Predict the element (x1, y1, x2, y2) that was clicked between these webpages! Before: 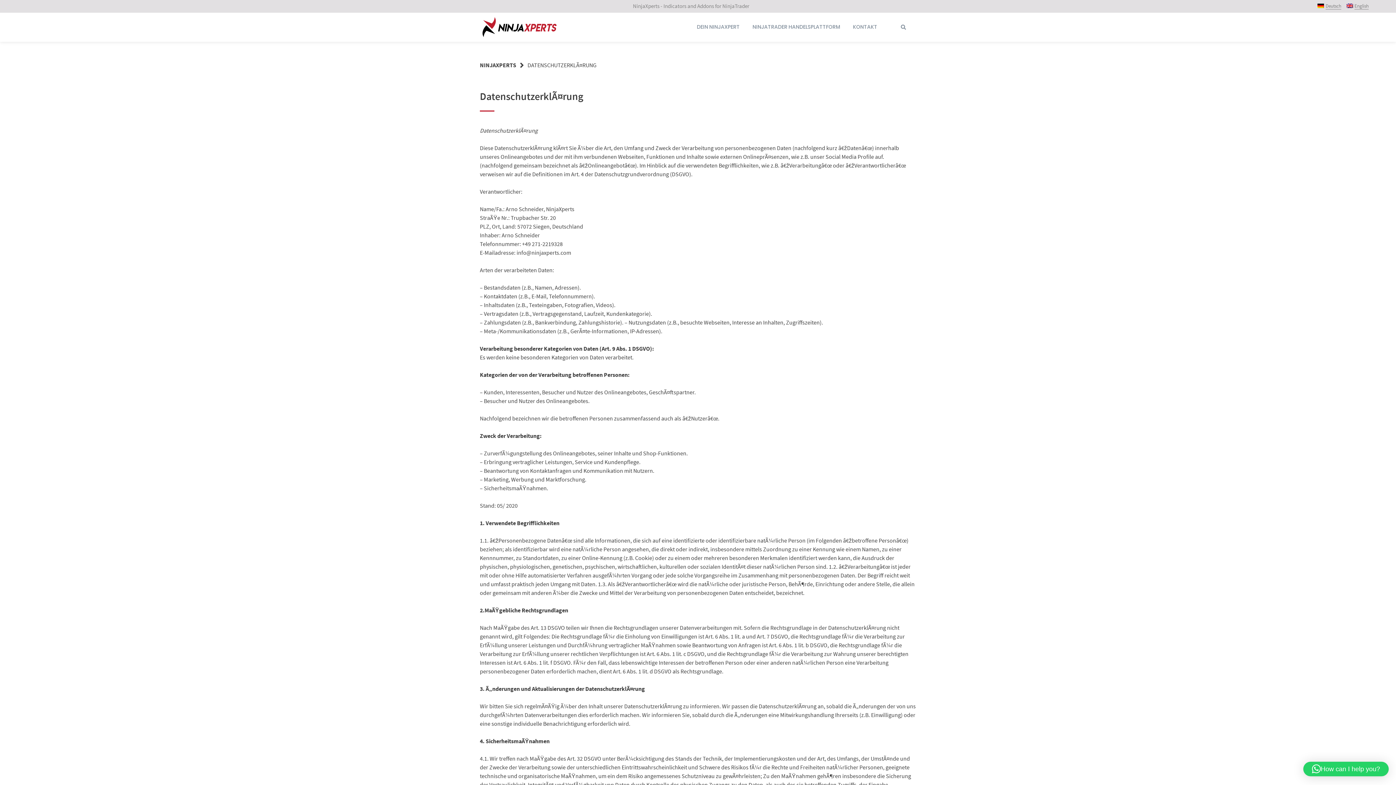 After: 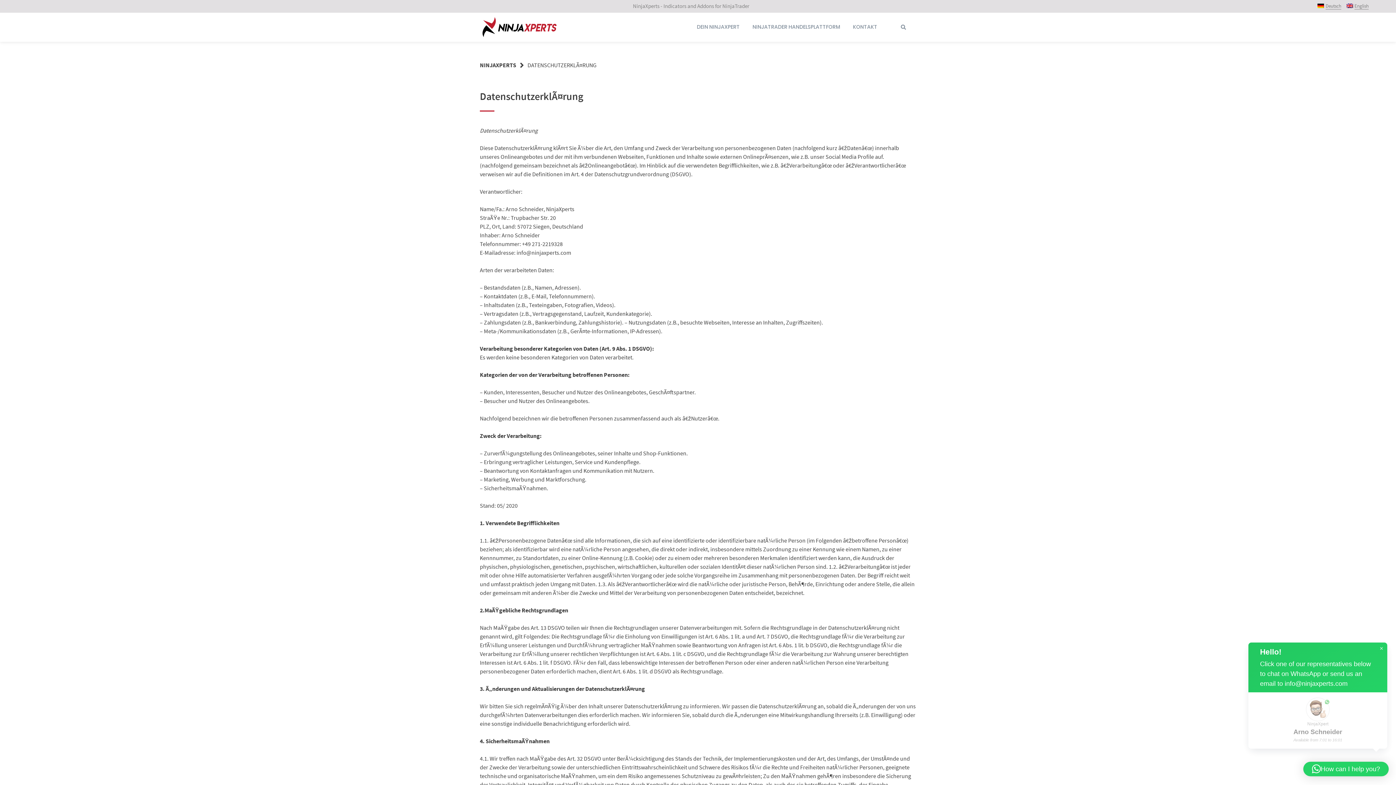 Action: bbox: (1303, 762, 1389, 776) label: How can I help you?